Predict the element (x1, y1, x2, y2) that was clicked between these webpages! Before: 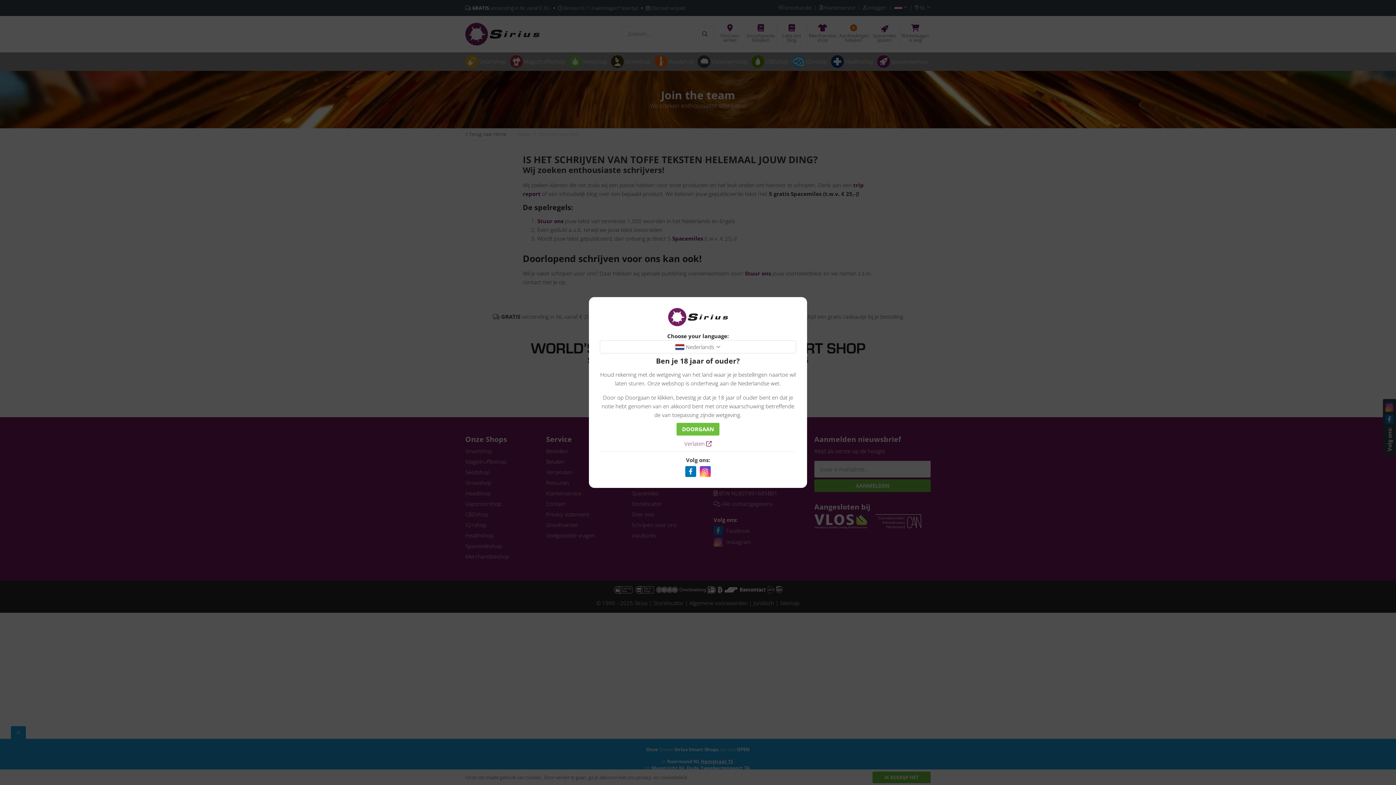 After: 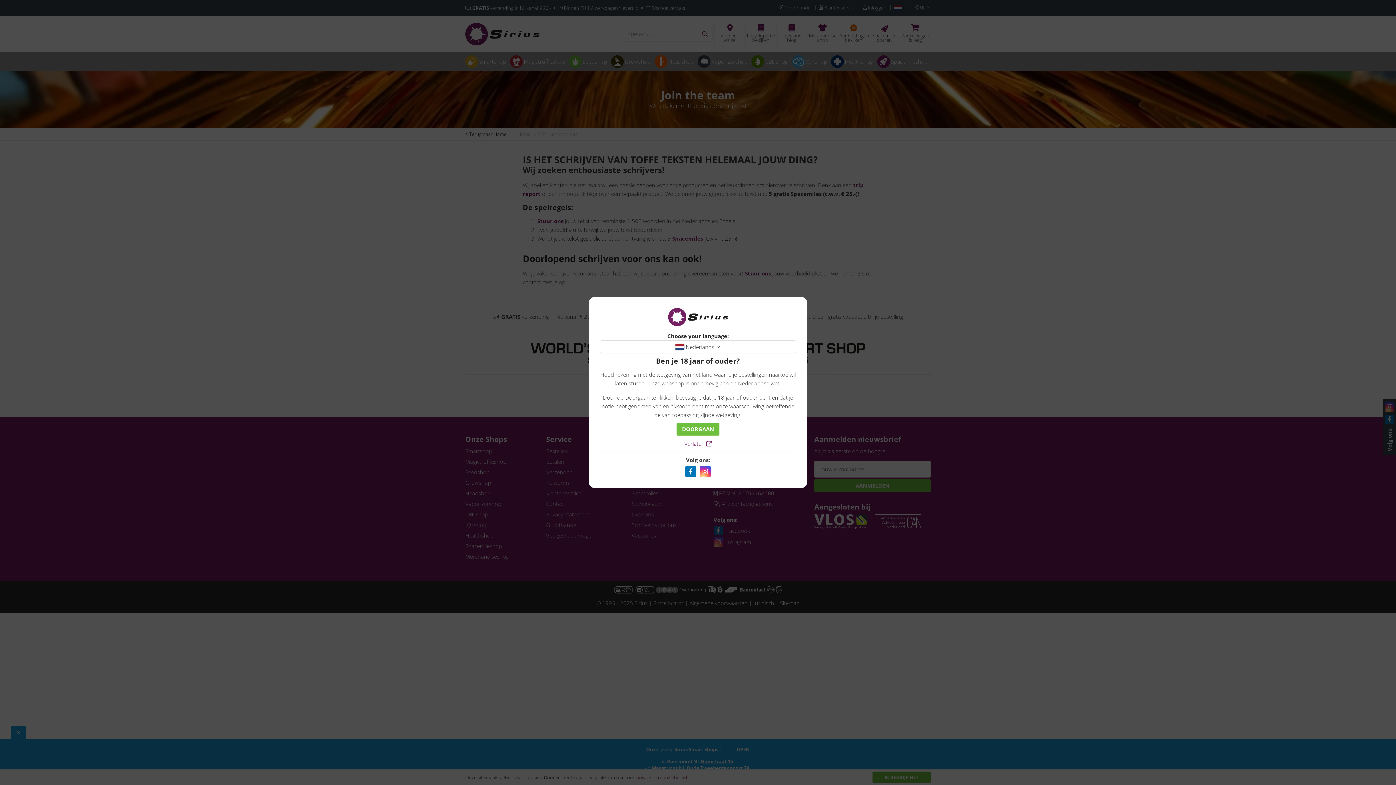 Action: bbox: (685, 466, 696, 477)